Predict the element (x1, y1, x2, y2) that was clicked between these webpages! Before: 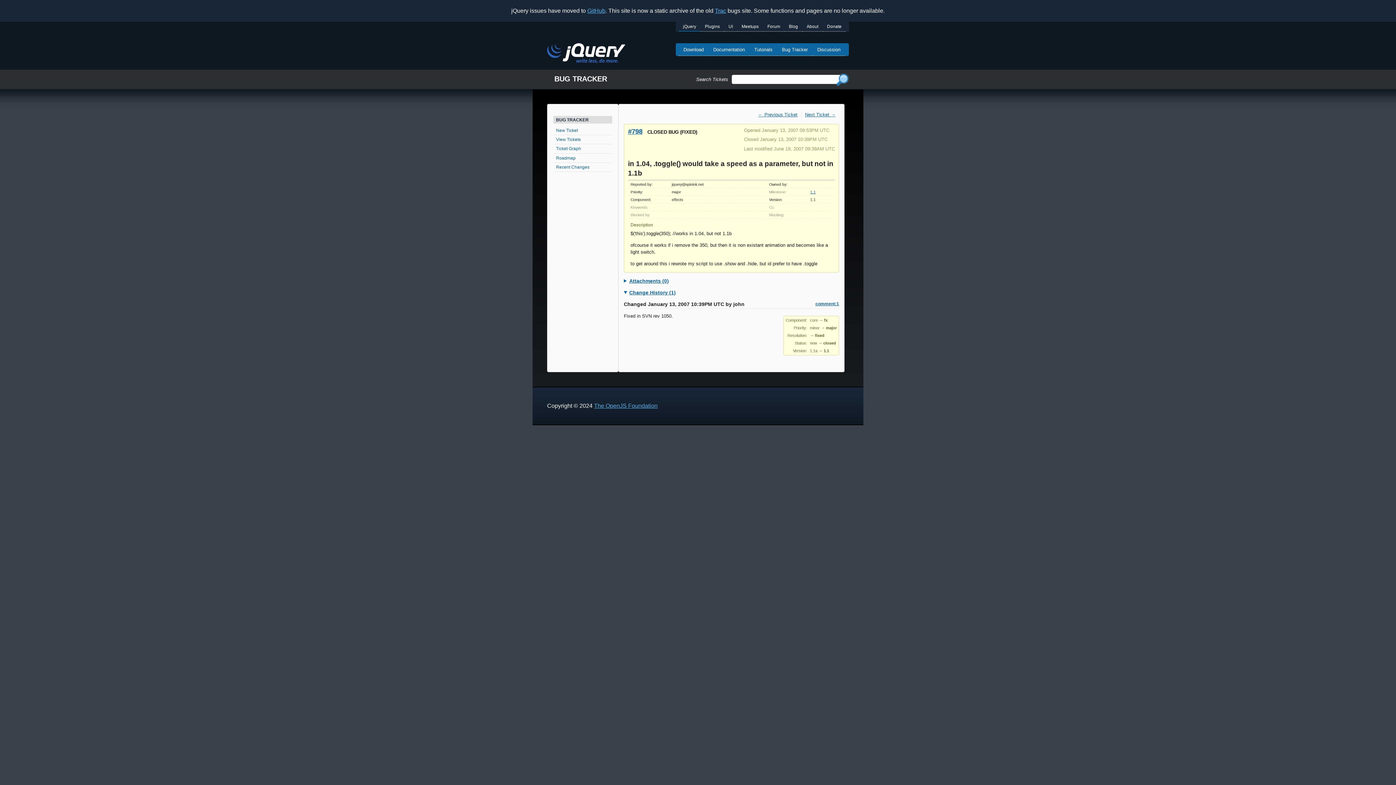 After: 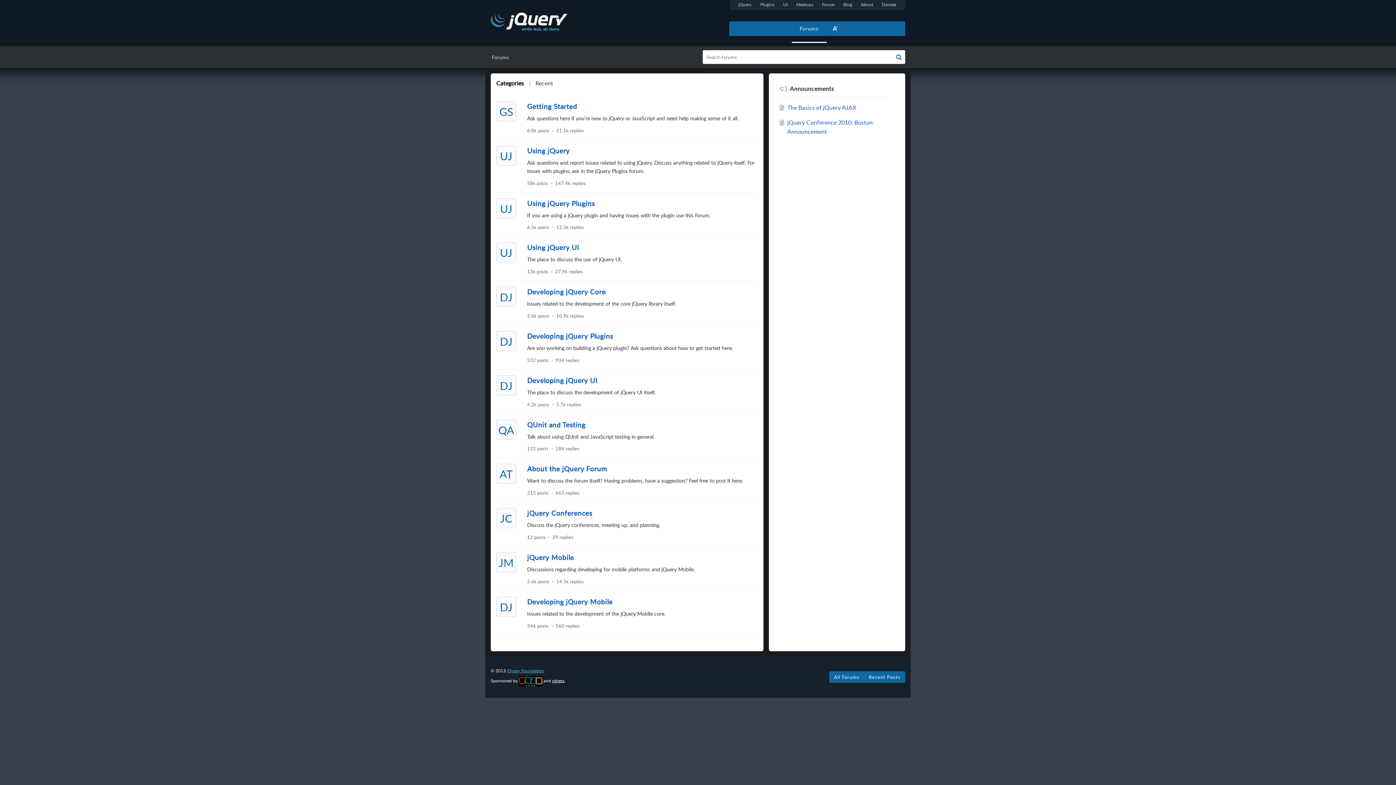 Action: label: Forum bbox: (763, 21, 784, 31)